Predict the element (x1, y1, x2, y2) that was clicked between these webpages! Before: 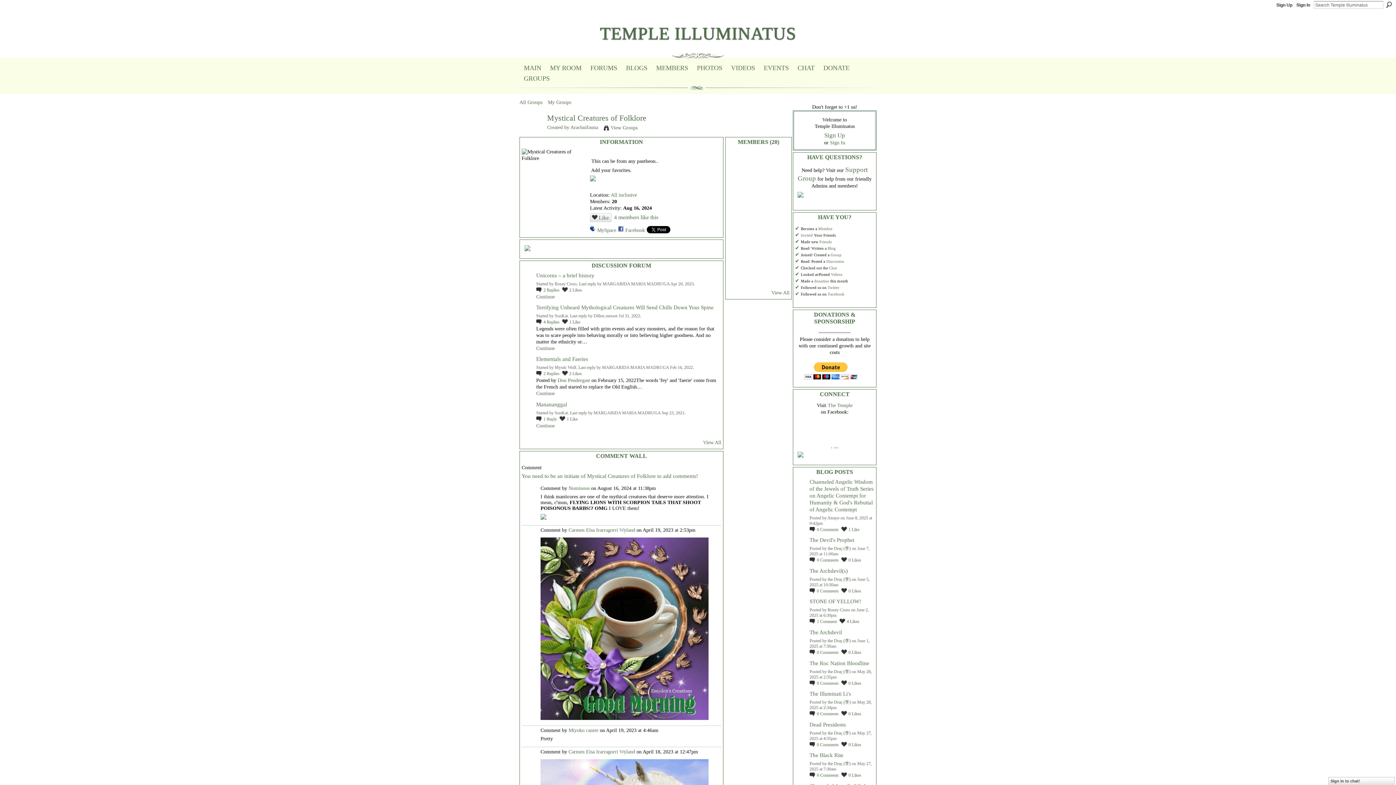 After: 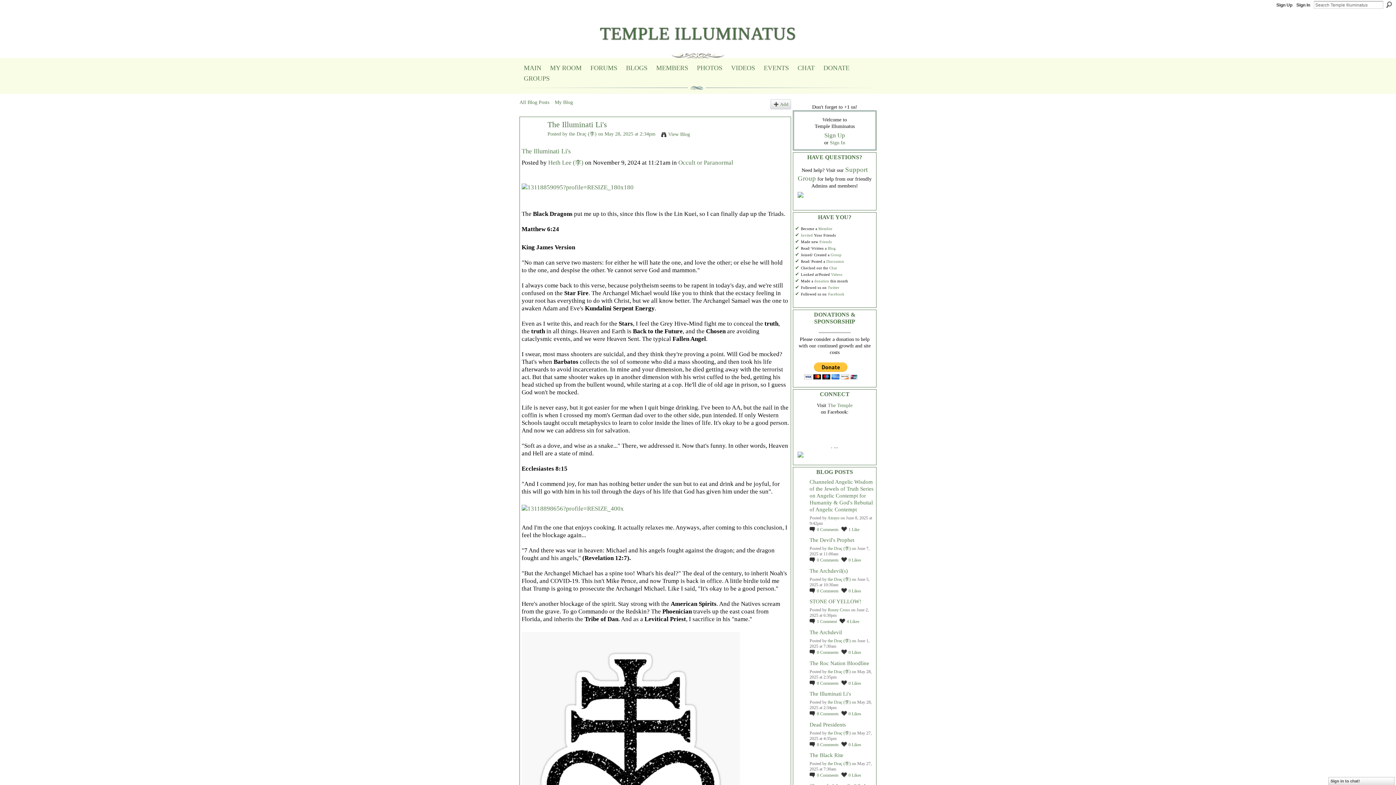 Action: label: 0 Likes bbox: (840, 711, 861, 717)